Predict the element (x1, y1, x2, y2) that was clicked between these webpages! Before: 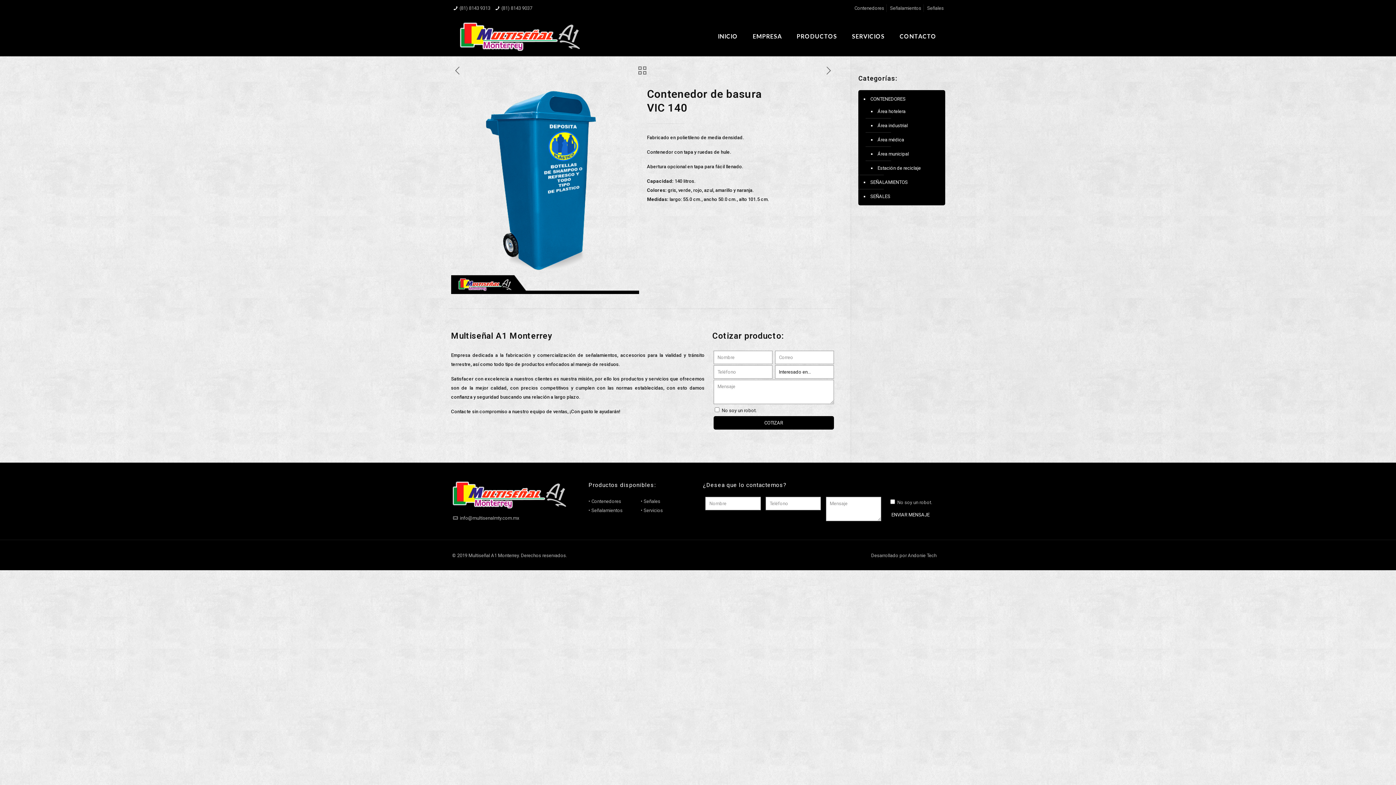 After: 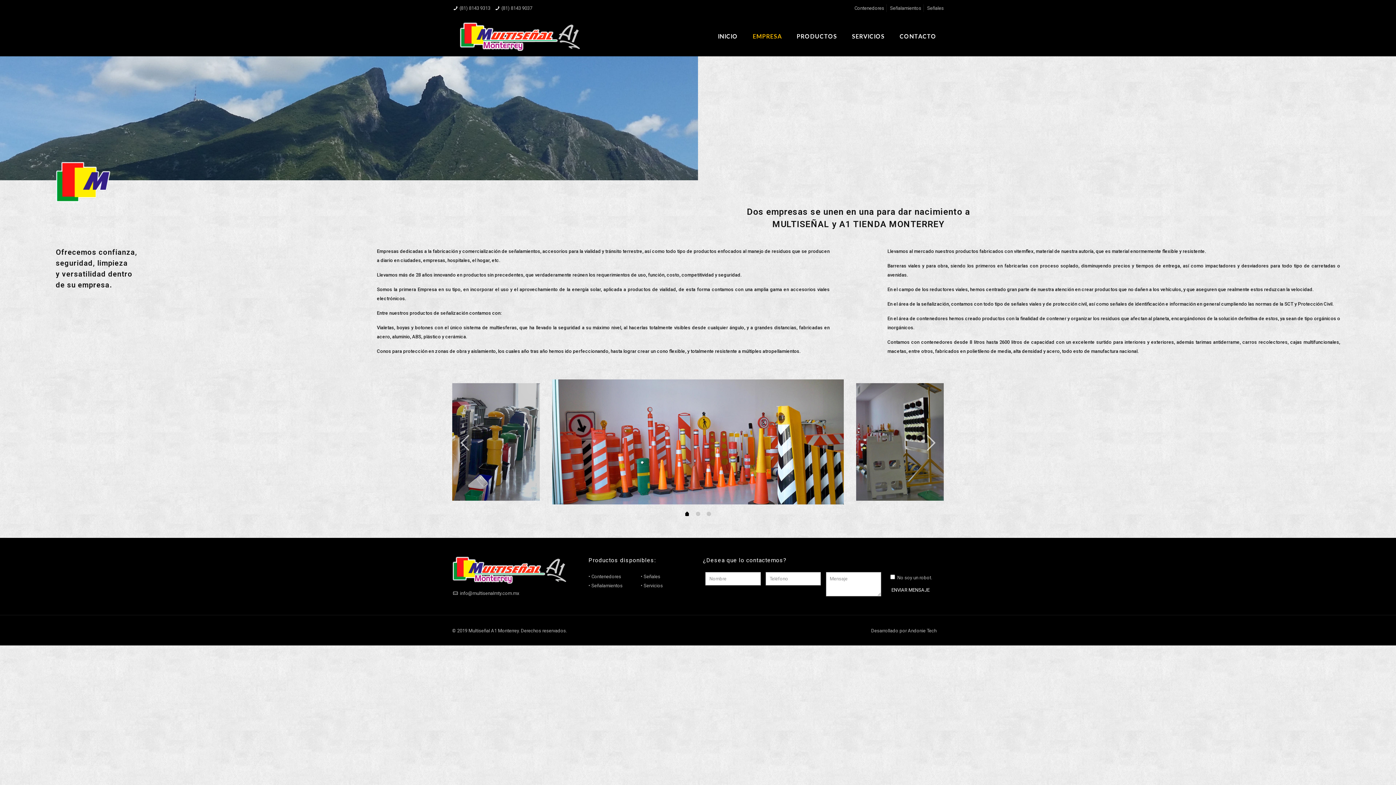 Action: label: EMPRESA bbox: (745, 16, 789, 56)